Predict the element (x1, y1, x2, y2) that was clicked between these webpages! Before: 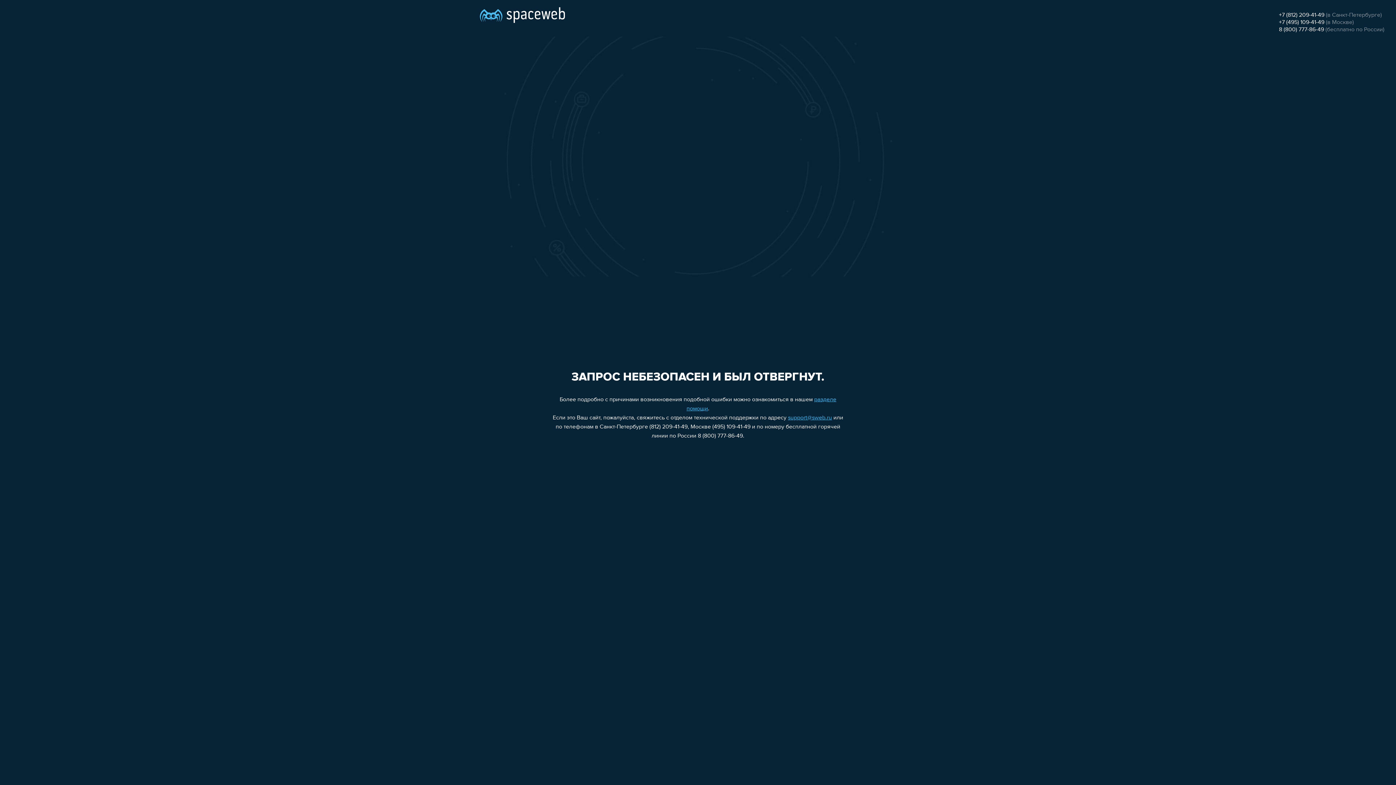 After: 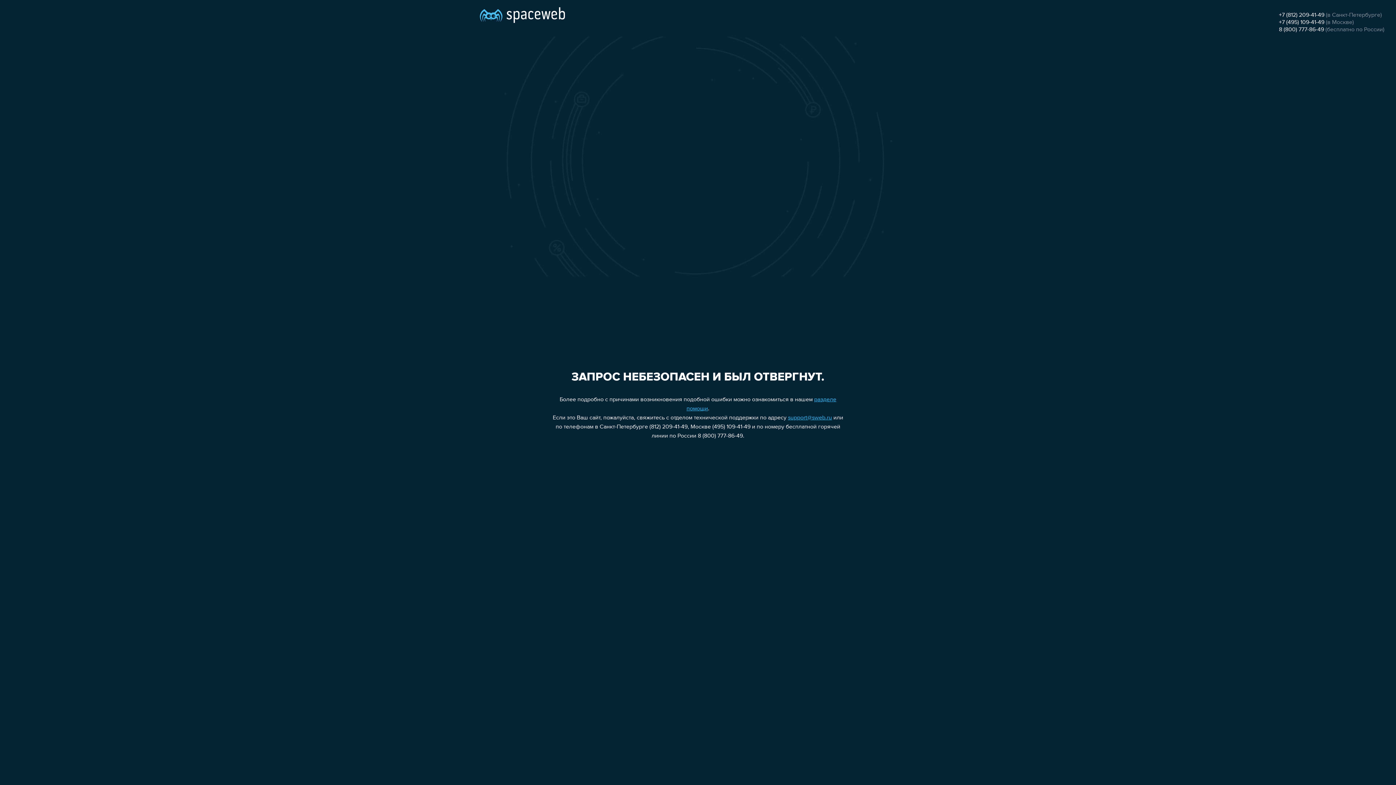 Action: label: 8 (800) 777-86-49 bbox: (1279, 26, 1324, 32)